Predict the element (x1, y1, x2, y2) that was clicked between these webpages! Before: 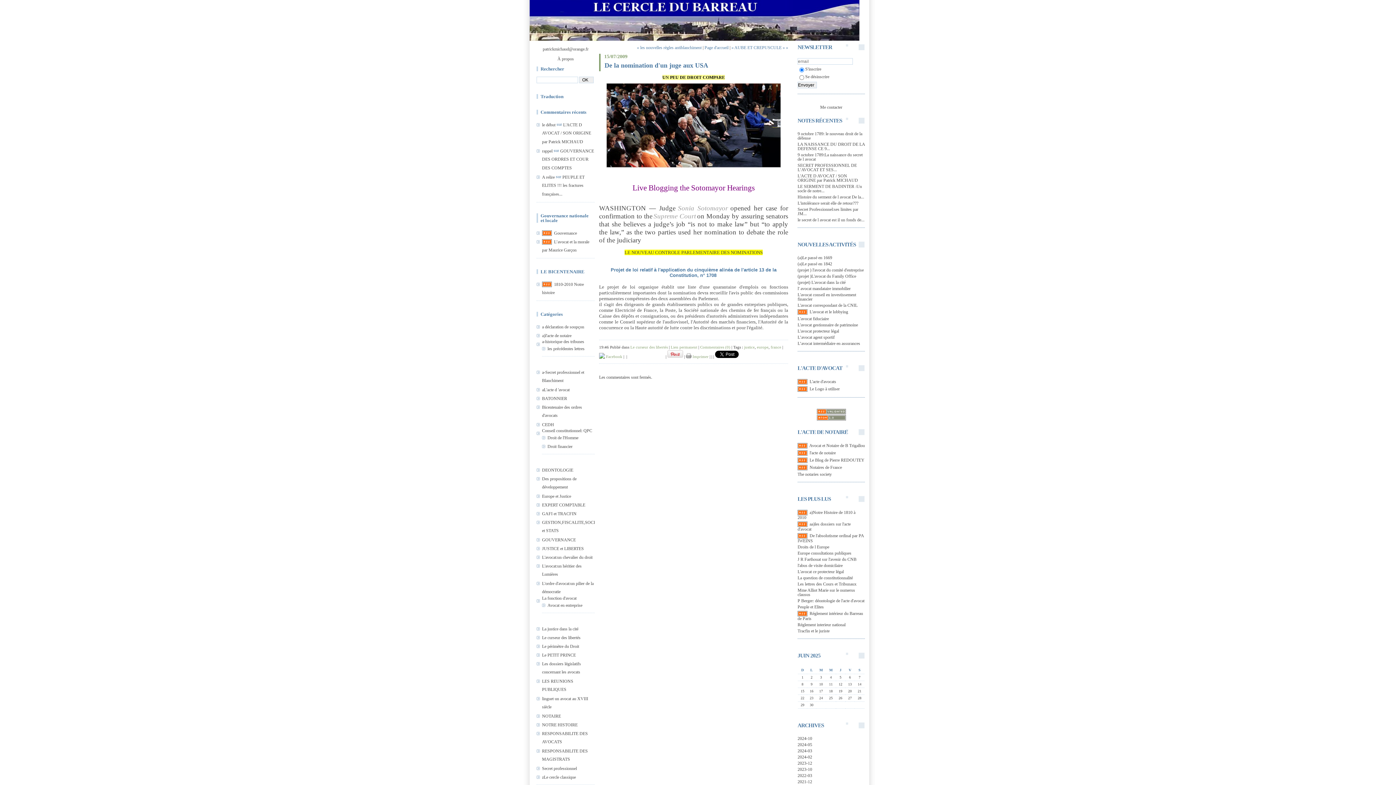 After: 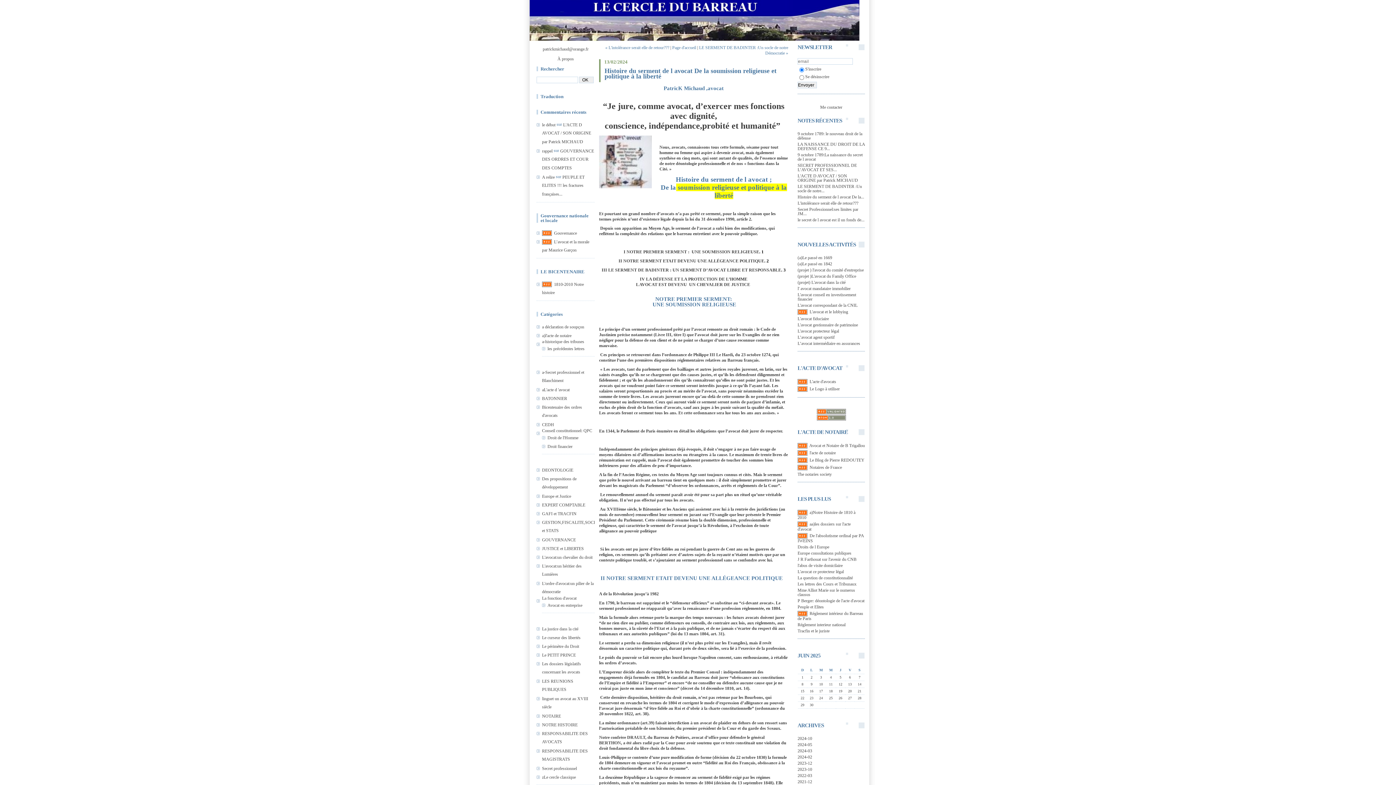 Action: bbox: (797, 194, 864, 199) label: Histoire du serment de l avocat De la...